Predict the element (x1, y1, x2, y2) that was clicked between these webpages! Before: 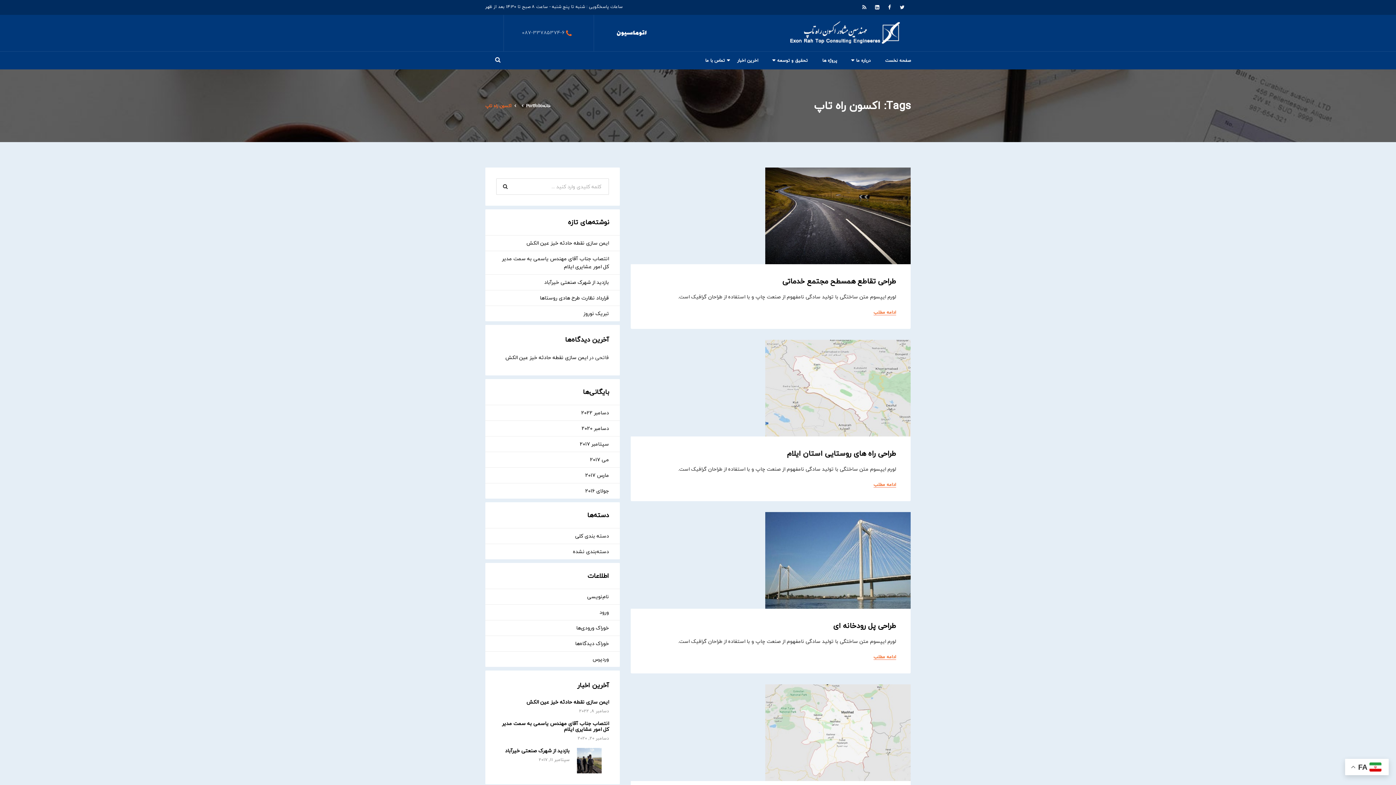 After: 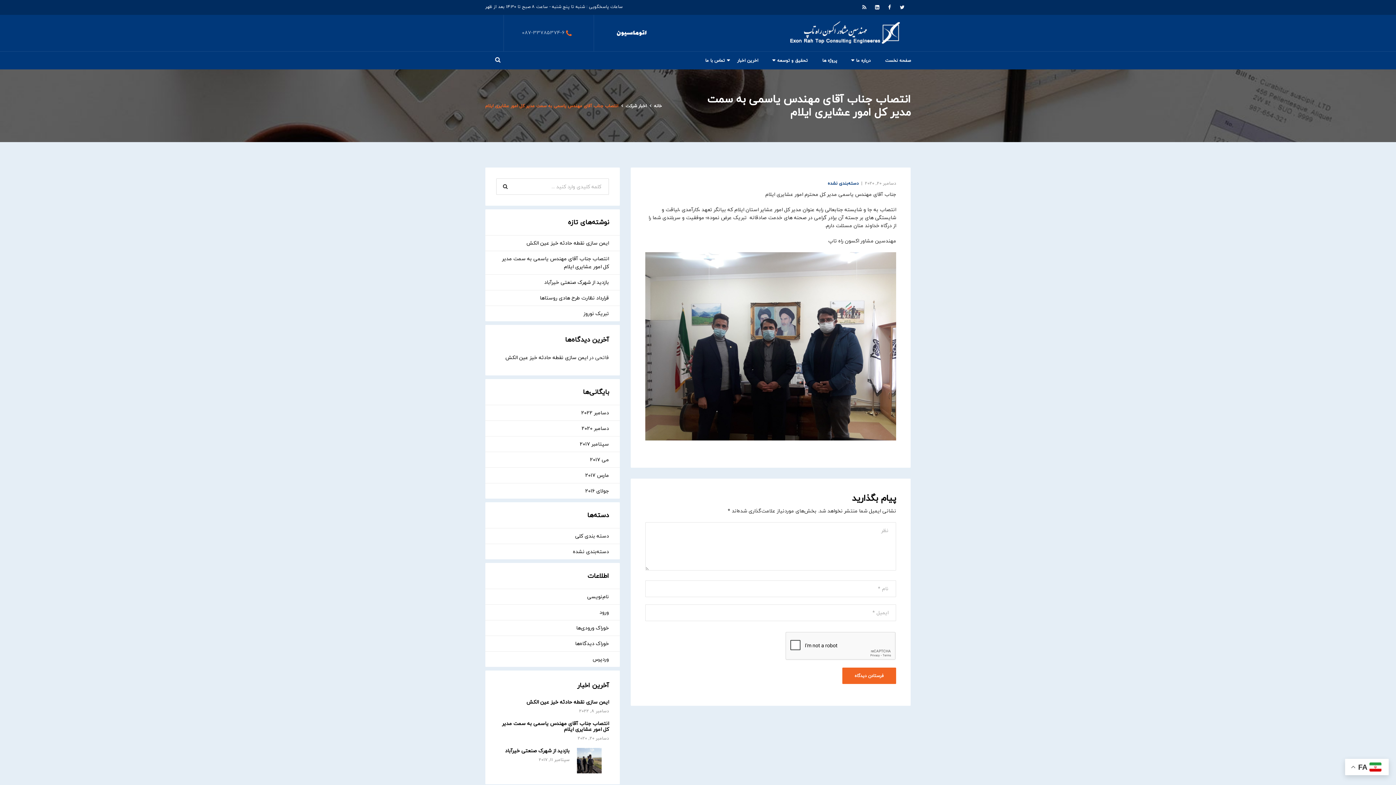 Action: label: انتصاب جناب آقای مهندس یاسمی به سمت مدیر کل امور عشایری ایلام bbox: (502, 719, 609, 734)